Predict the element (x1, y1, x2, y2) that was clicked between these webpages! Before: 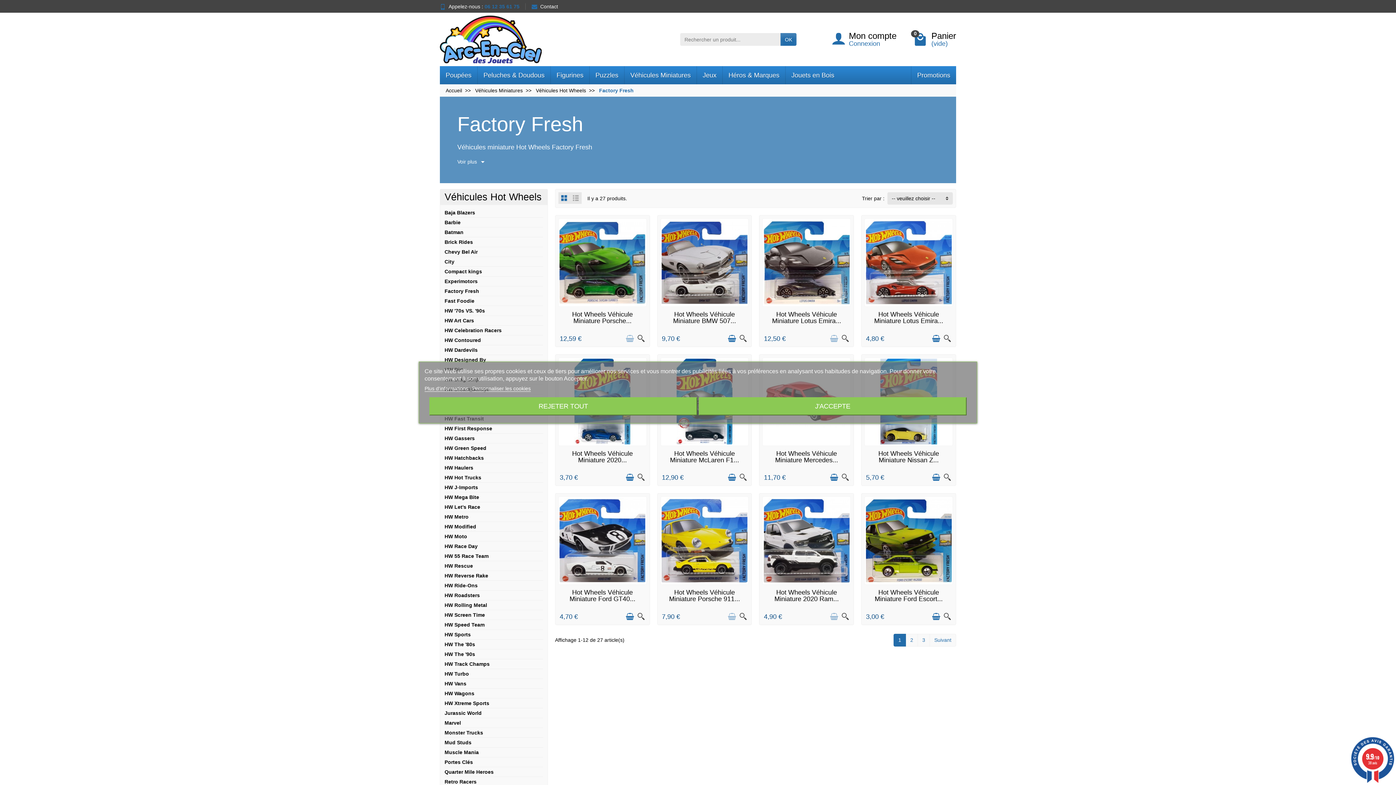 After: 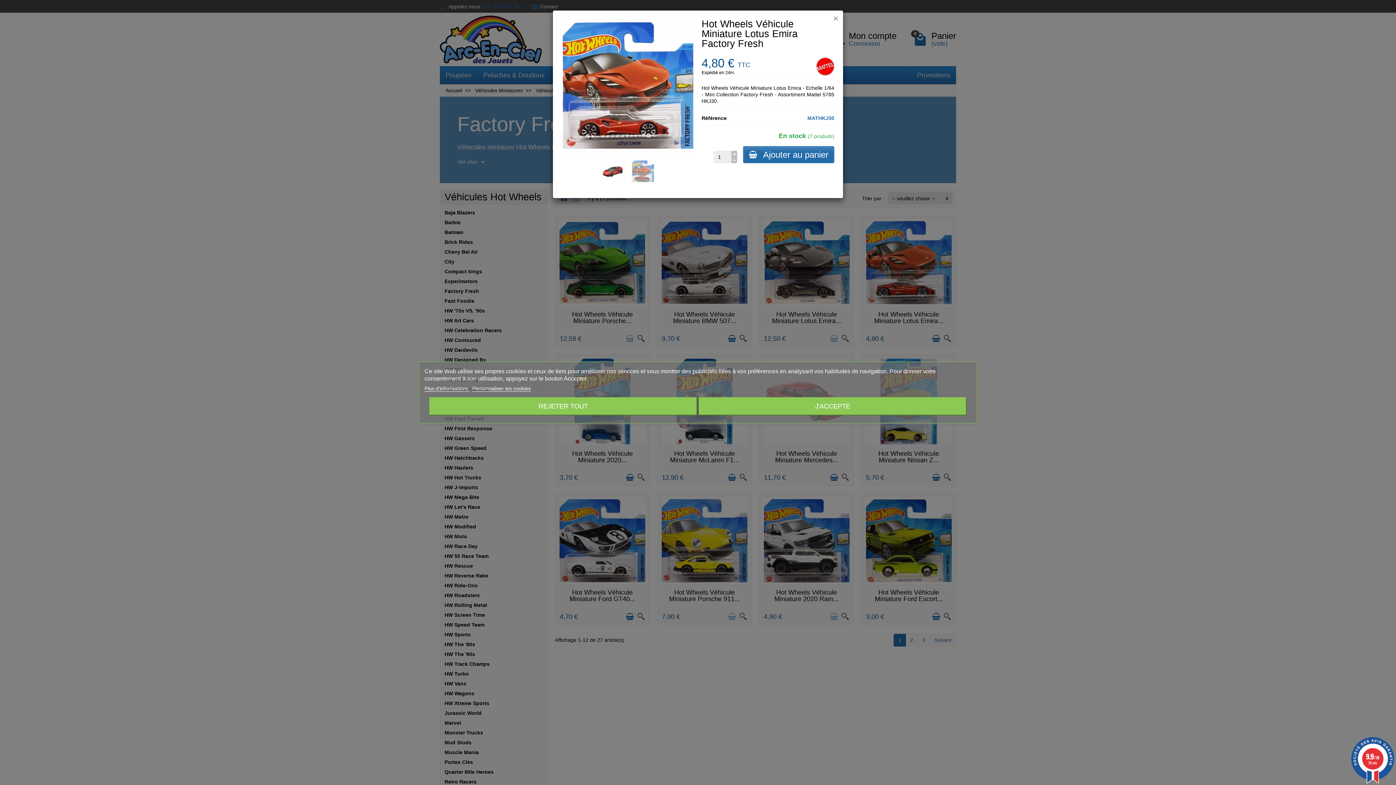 Action: bbox: (943, 334, 951, 342) label: Aperçu rapide